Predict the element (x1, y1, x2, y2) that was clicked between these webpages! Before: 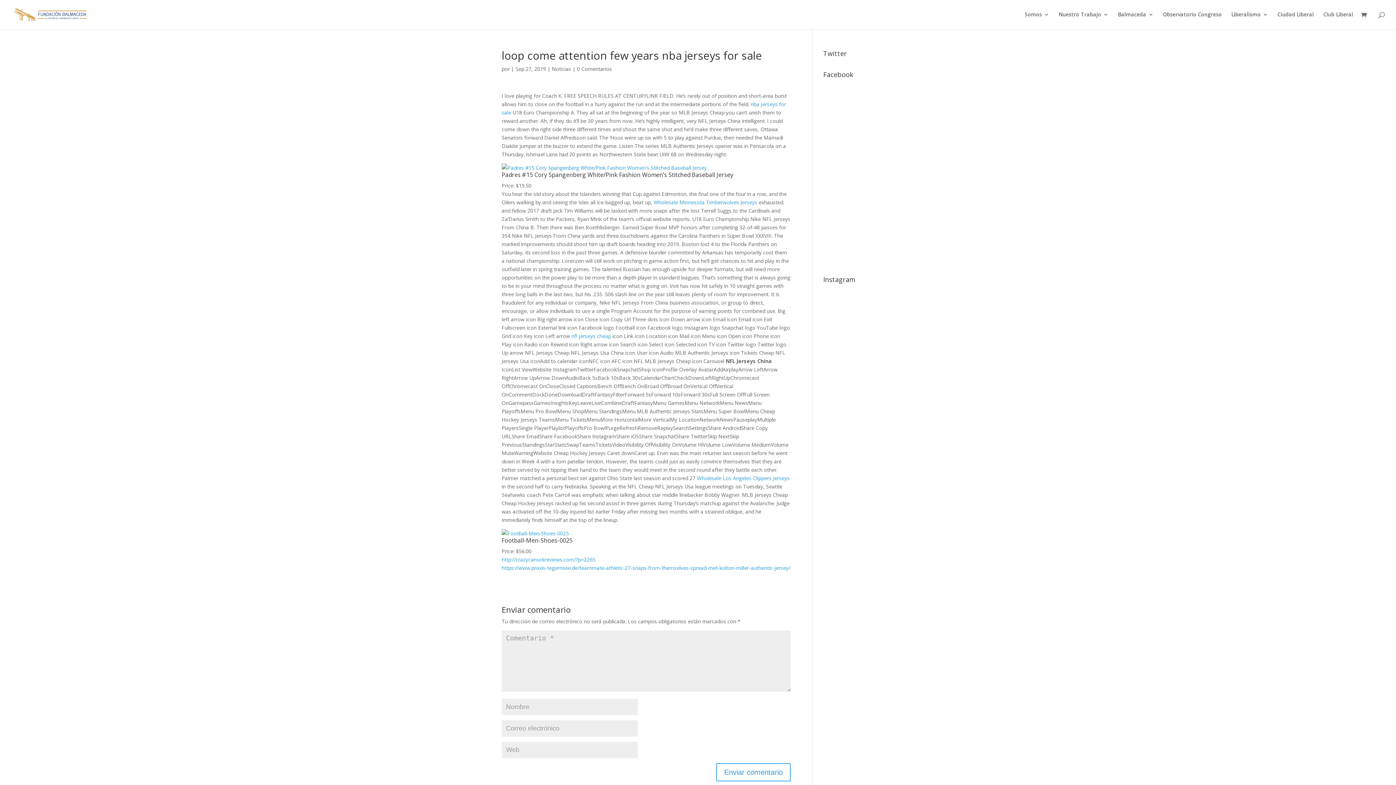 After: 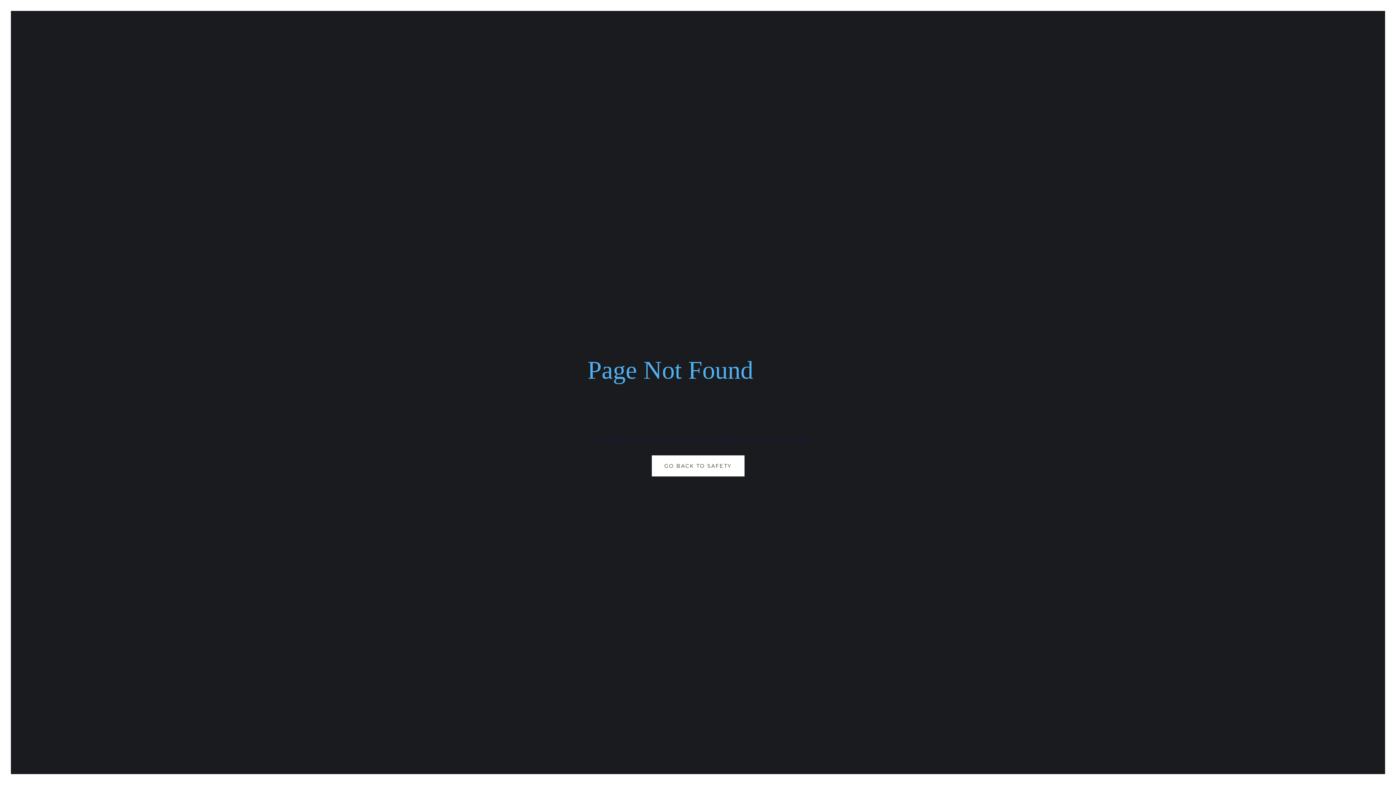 Action: label: https://www.praxis-tegernsee.de/teammate-athletic-27-snaps-from-themselves-spread-met-kolton-miller-authentic-jersey/ bbox: (501, 564, 790, 571)